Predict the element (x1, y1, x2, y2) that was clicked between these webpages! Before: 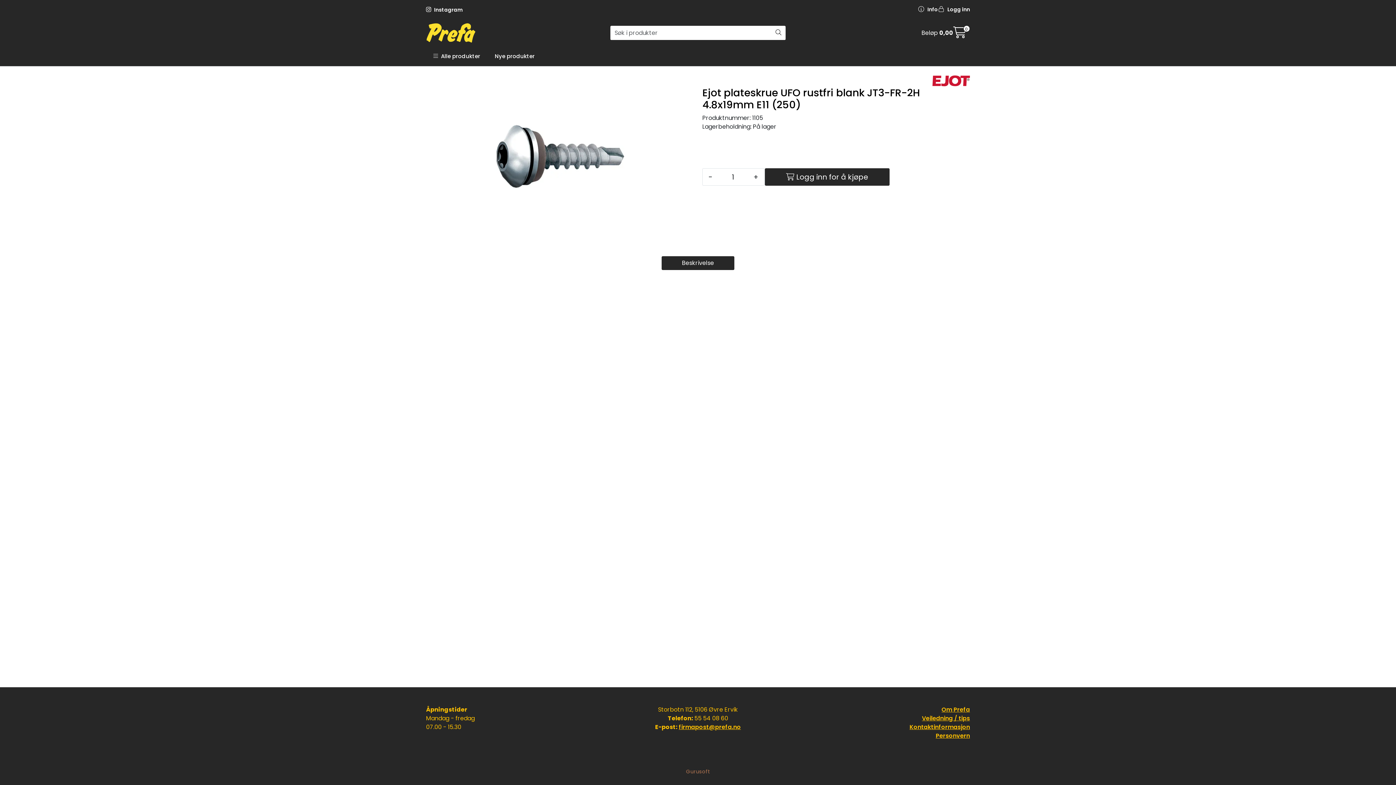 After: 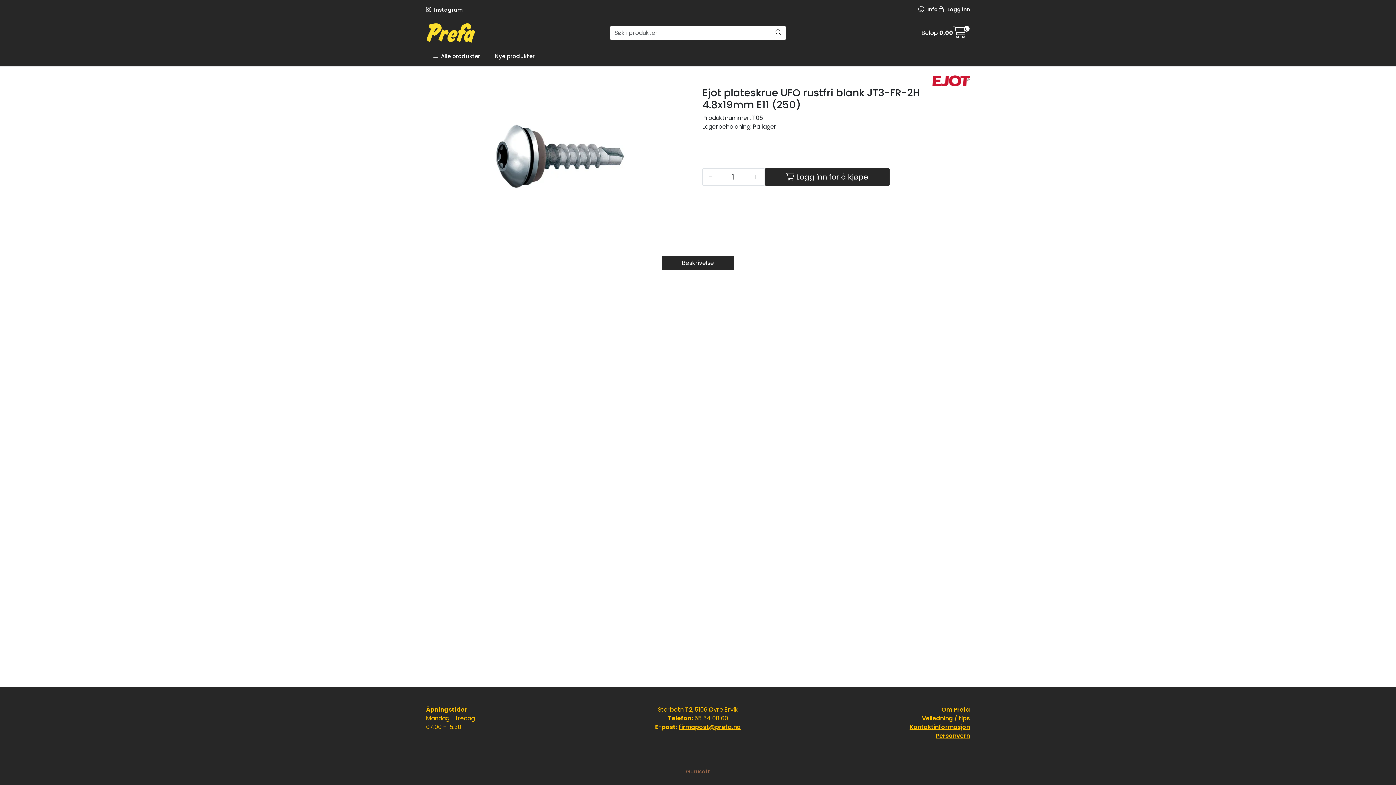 Action: label: Gurusoft bbox: (686, 768, 710, 775)